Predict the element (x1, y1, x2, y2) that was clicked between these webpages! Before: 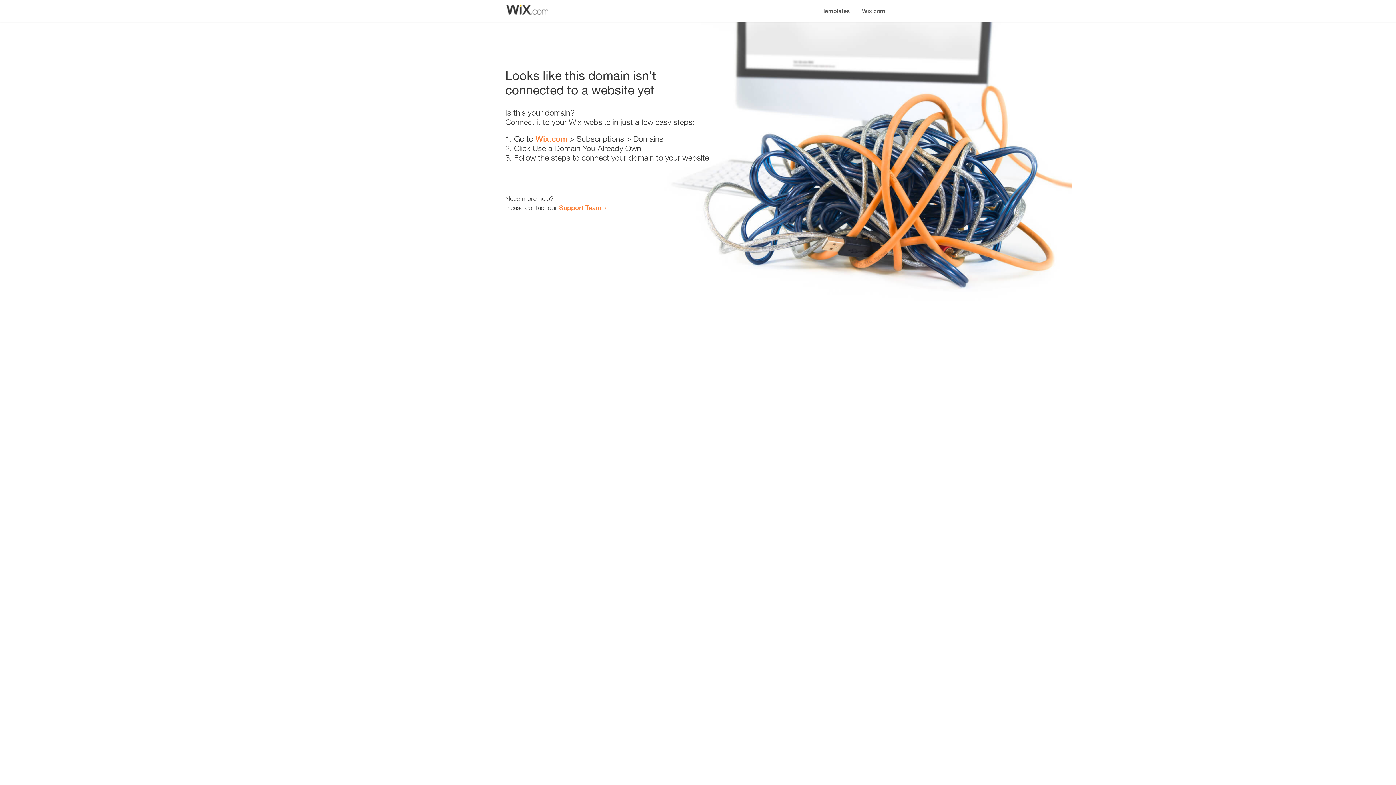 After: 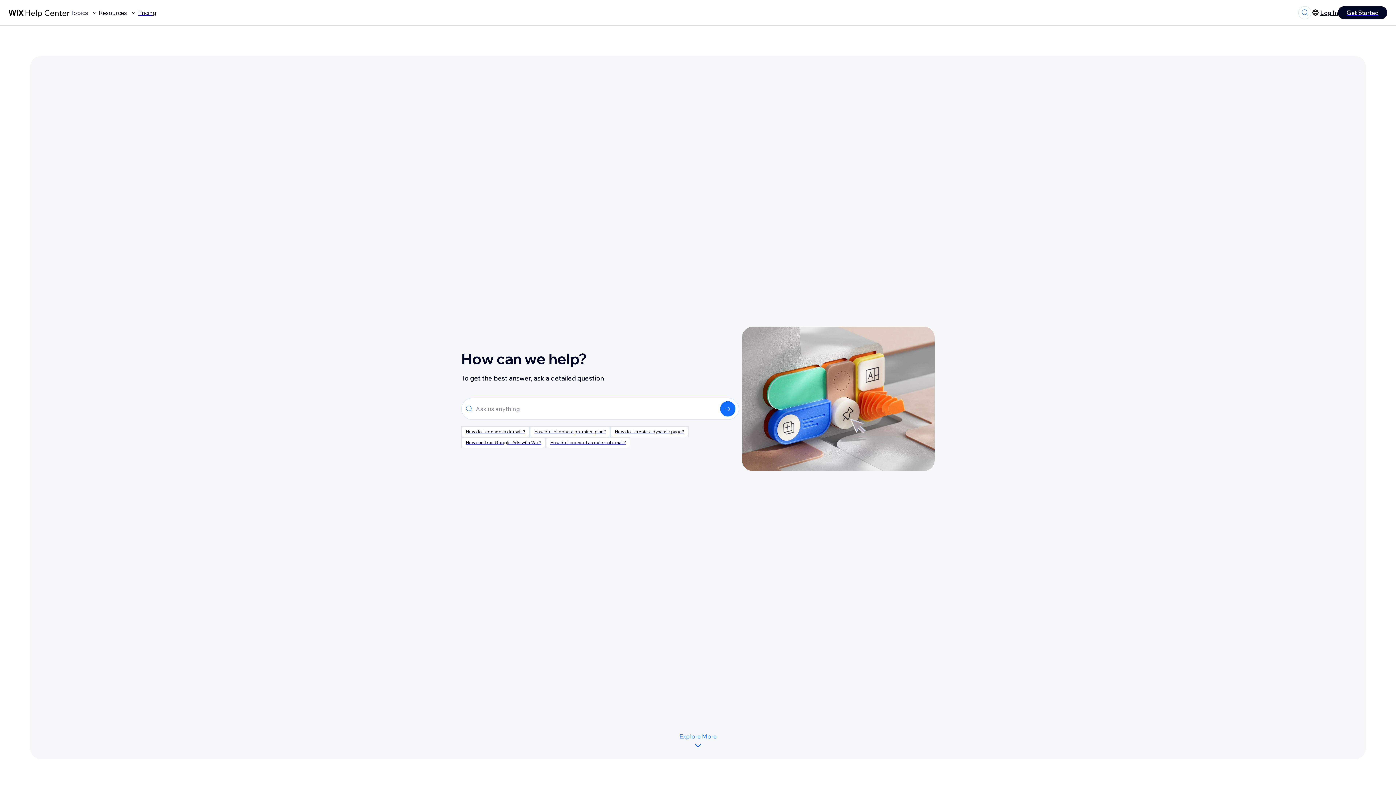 Action: bbox: (559, 203, 601, 211) label: Support Team